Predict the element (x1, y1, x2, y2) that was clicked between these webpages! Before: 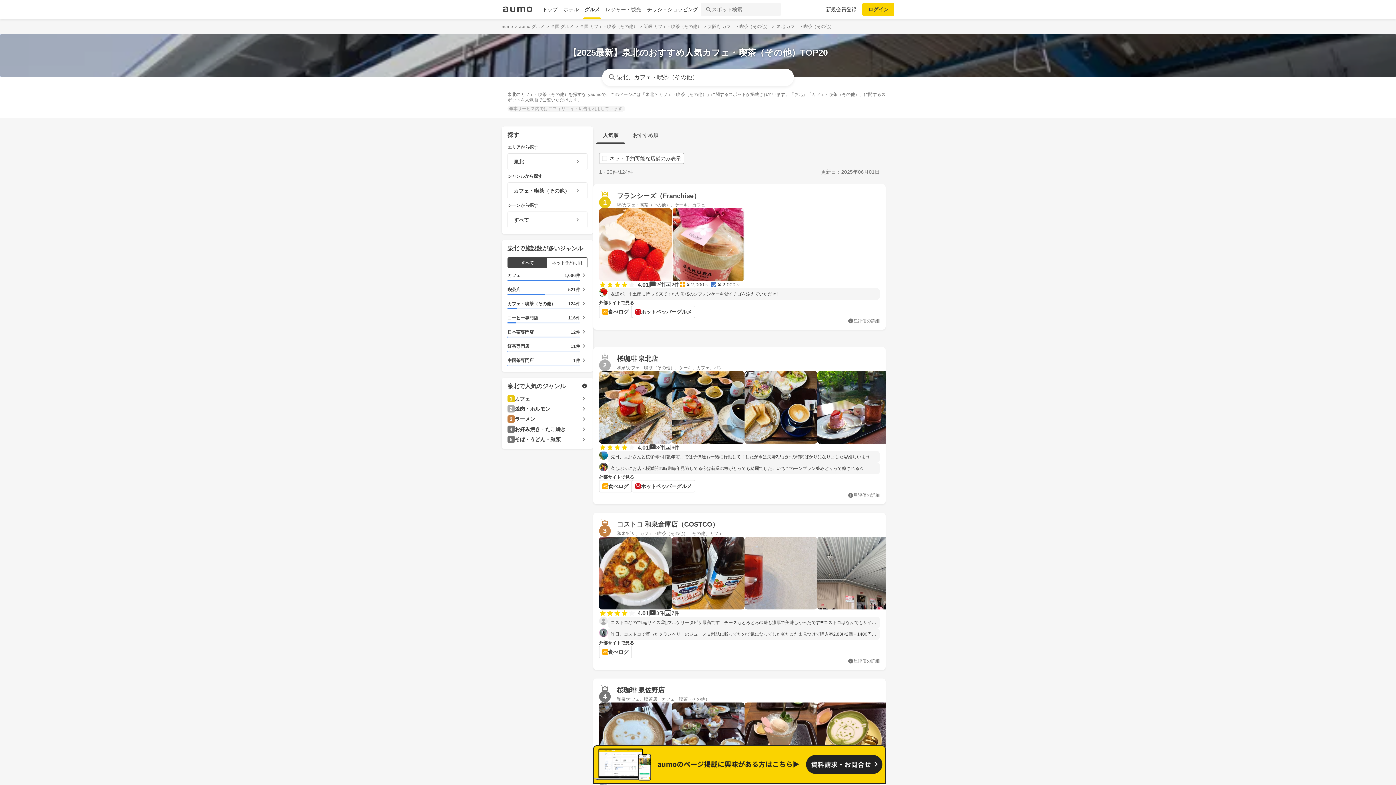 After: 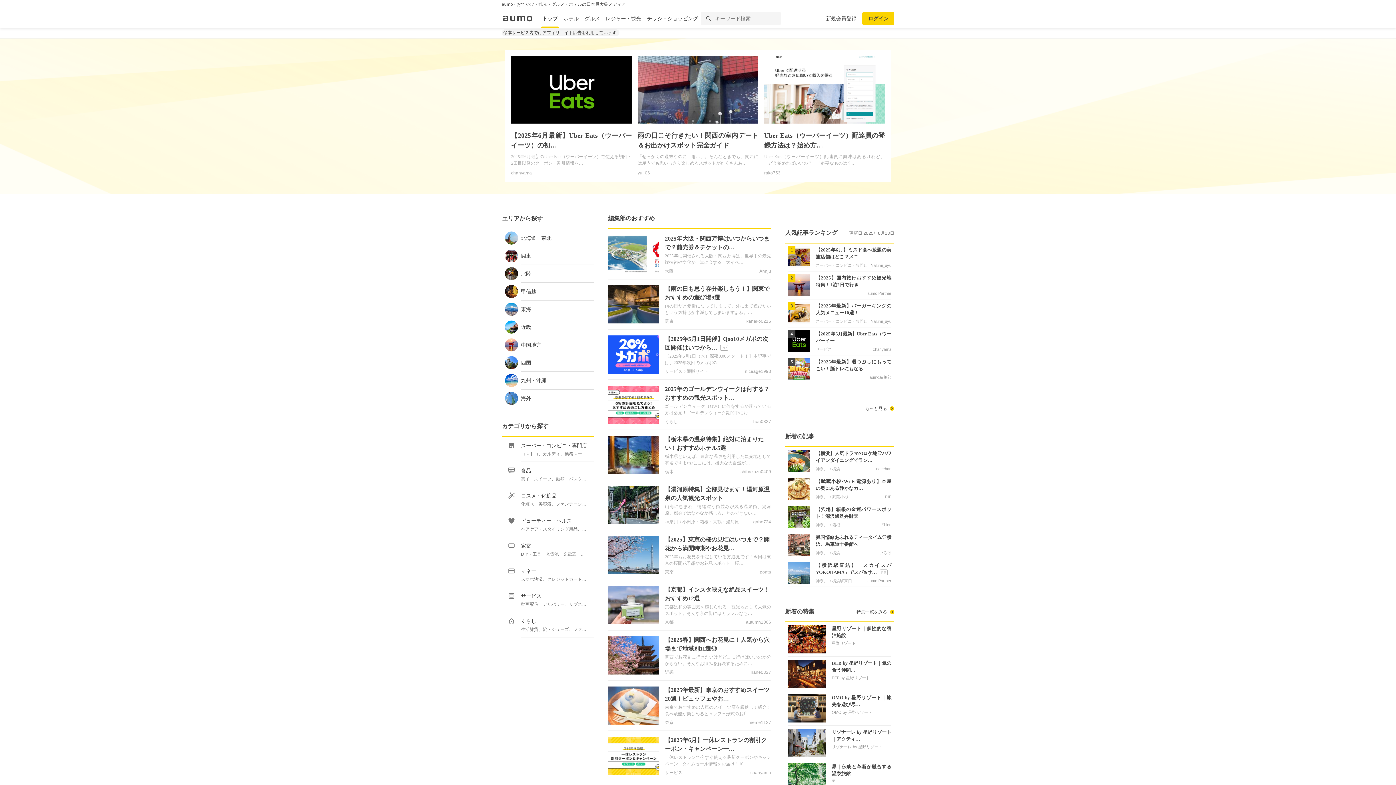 Action: label: トップ bbox: (539, 0, 560, 18)